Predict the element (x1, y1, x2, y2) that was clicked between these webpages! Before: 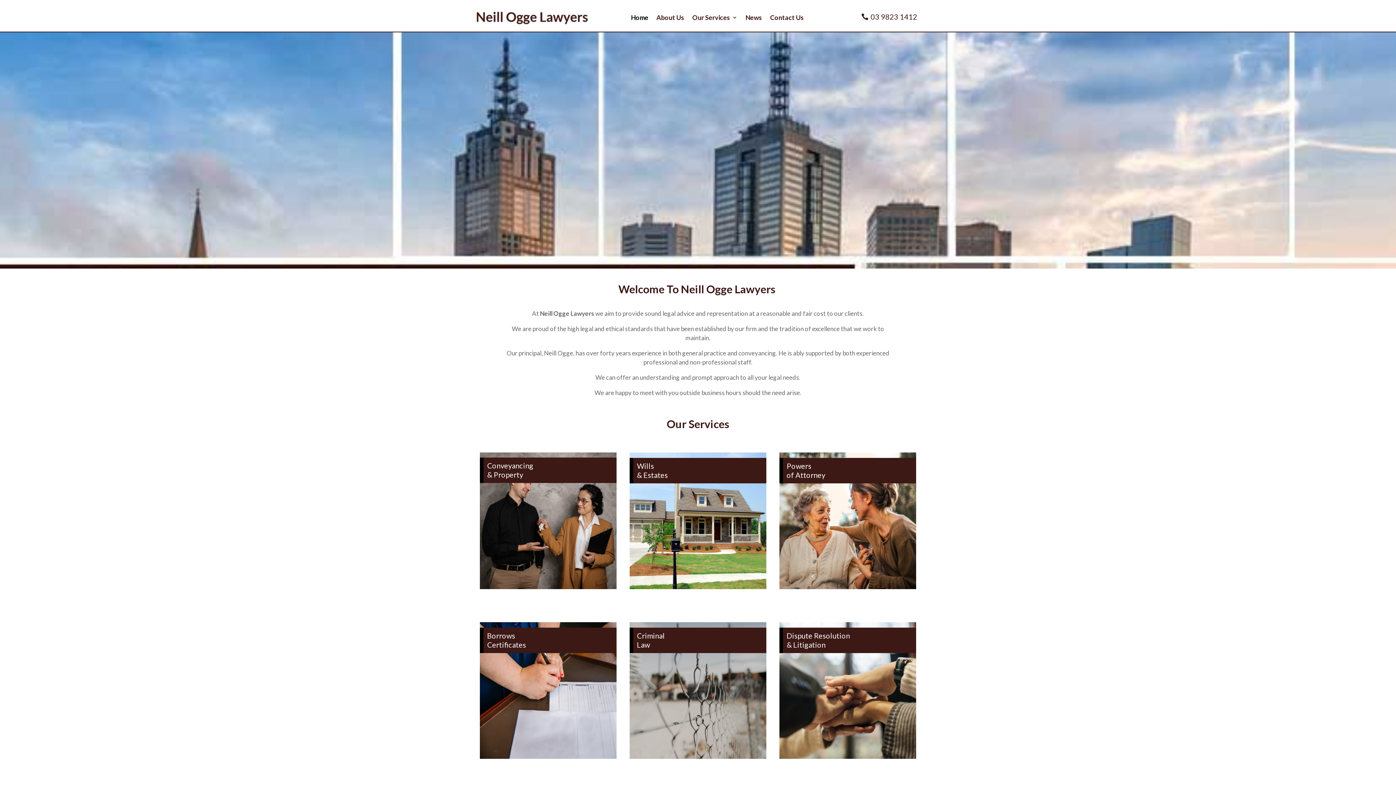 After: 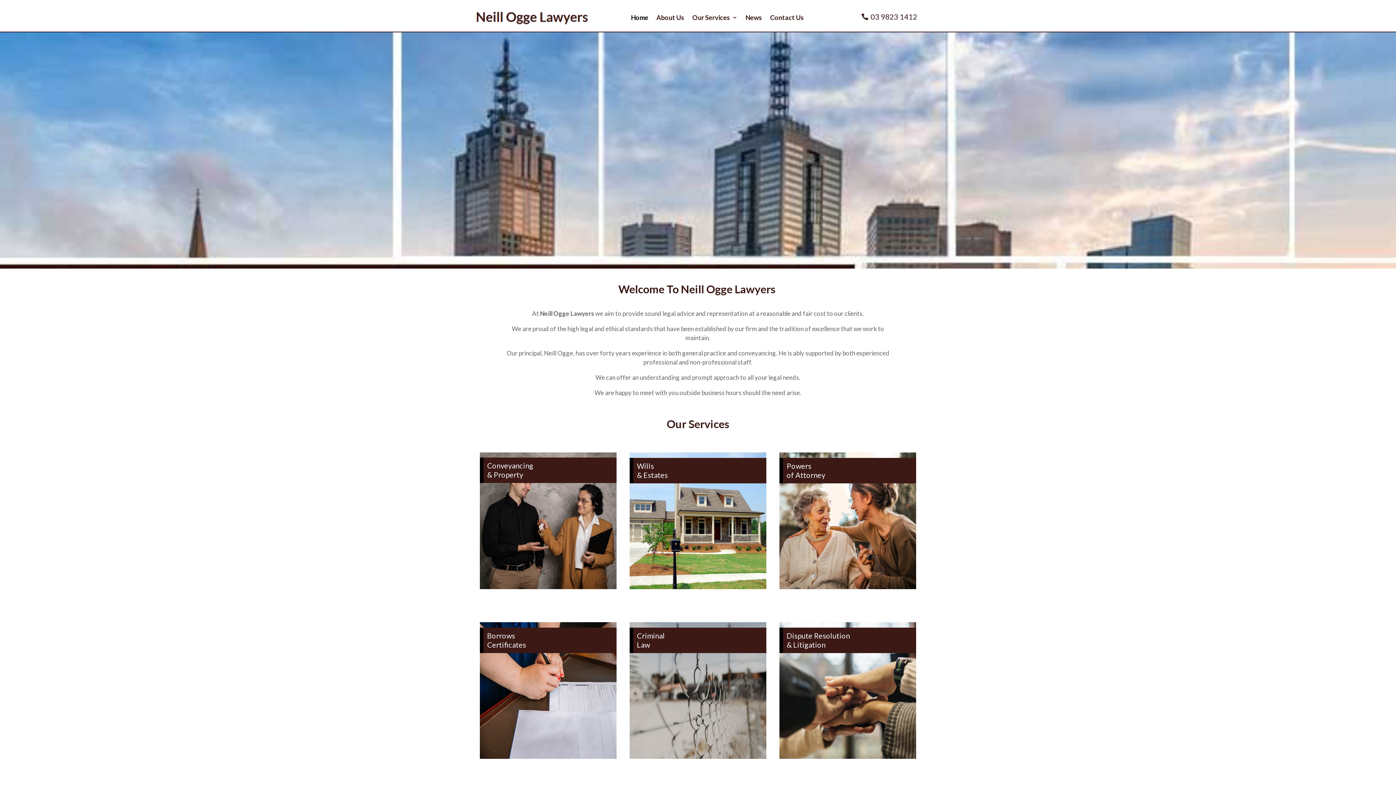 Action: bbox: (473, 8, 588, 26)